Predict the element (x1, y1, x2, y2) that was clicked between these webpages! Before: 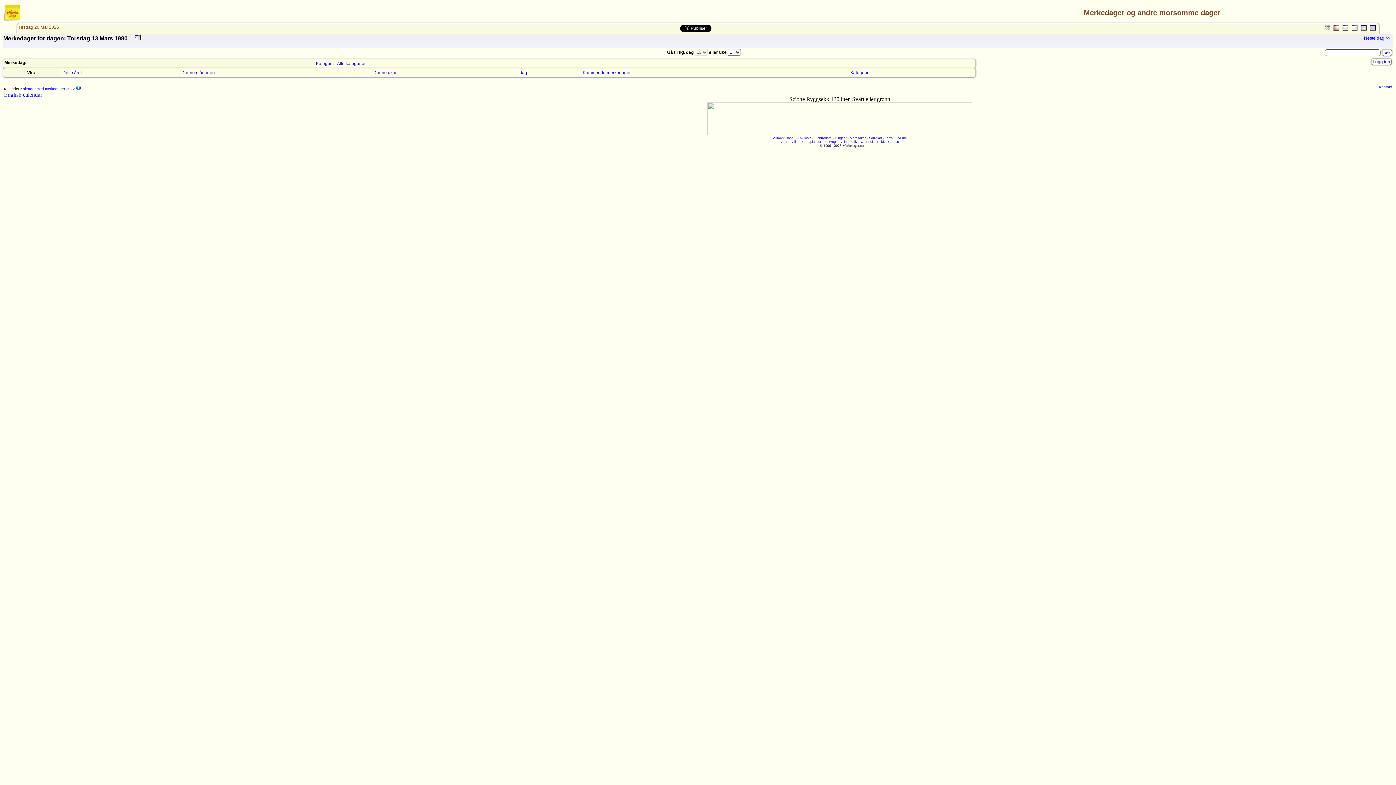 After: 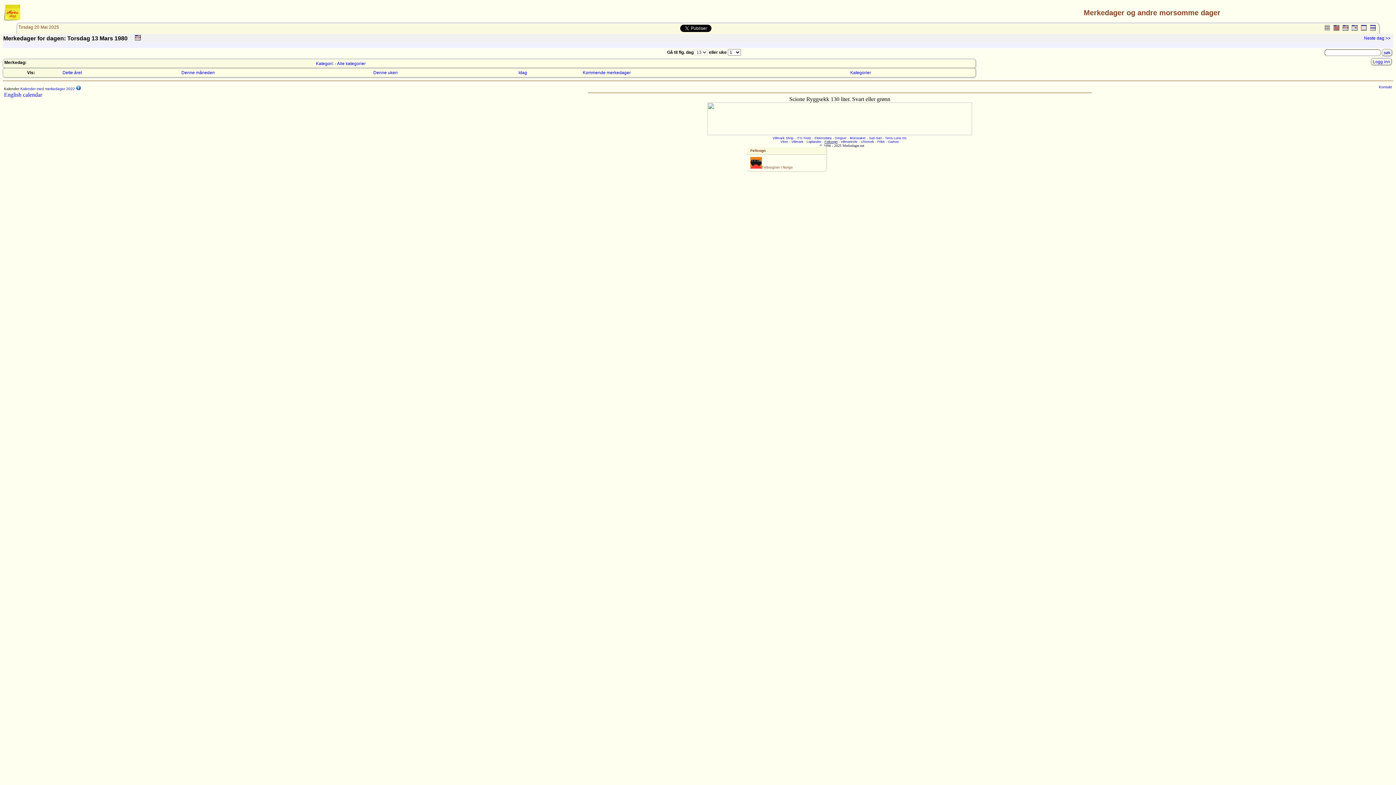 Action: label: Feltvogn bbox: (824, 140, 837, 143)